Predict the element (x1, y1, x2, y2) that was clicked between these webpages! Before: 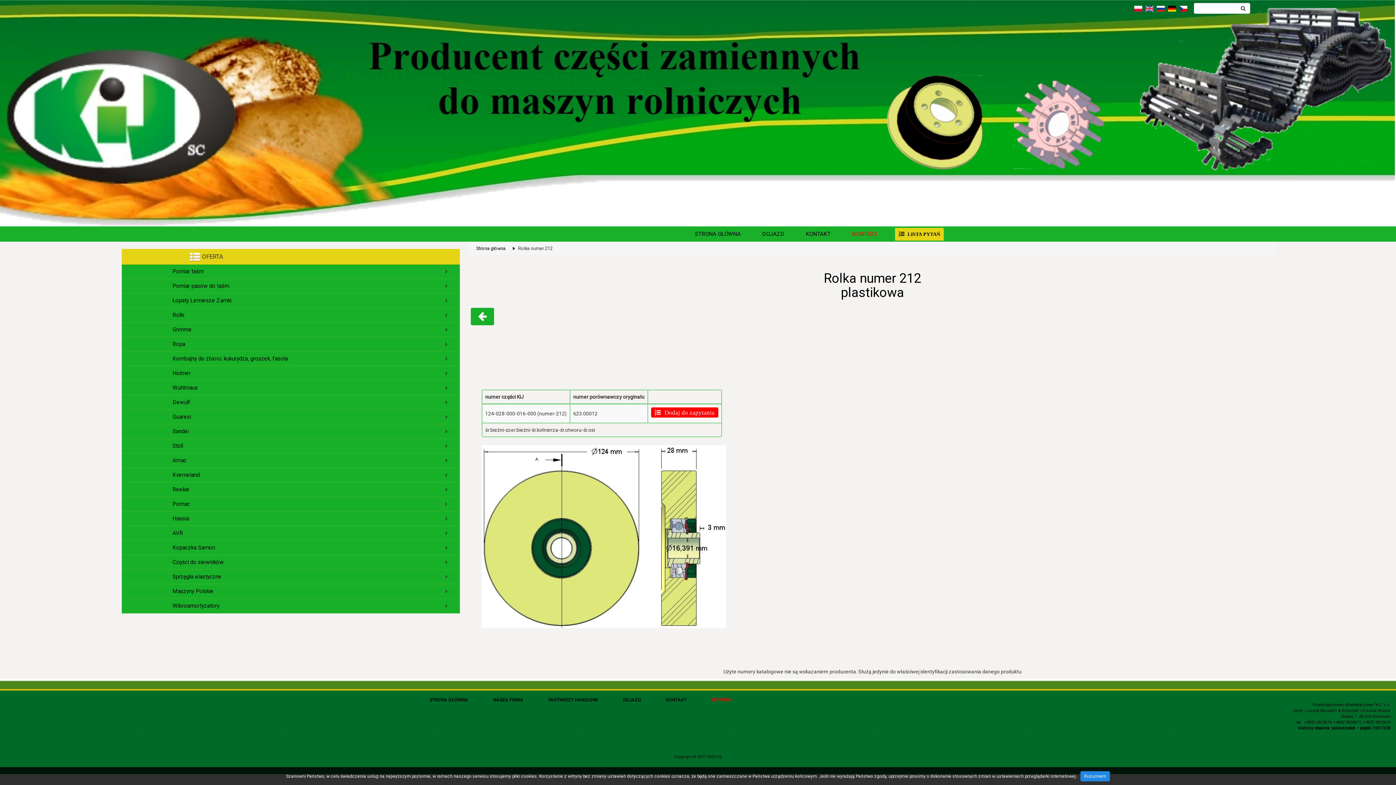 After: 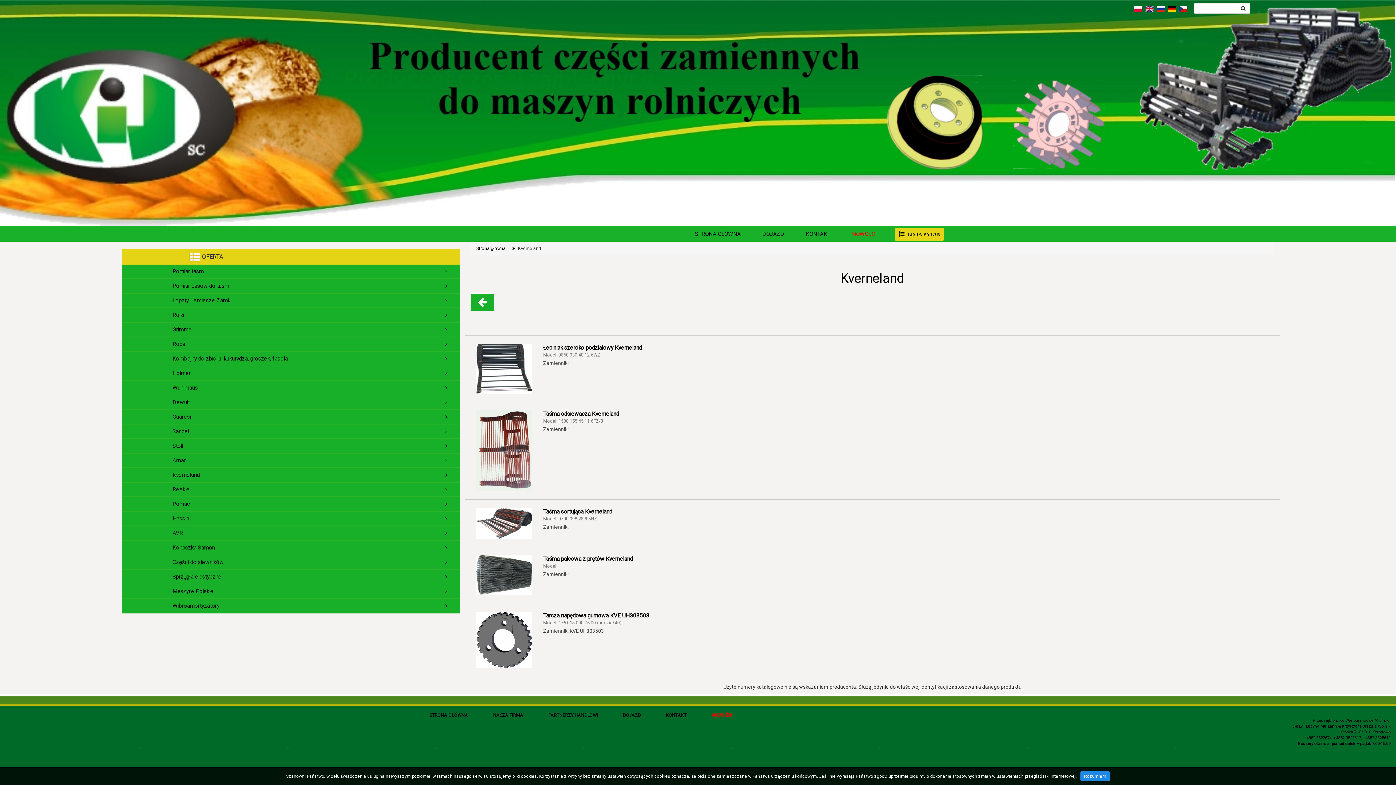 Action: bbox: (121, 468, 459, 482) label: Kverneland